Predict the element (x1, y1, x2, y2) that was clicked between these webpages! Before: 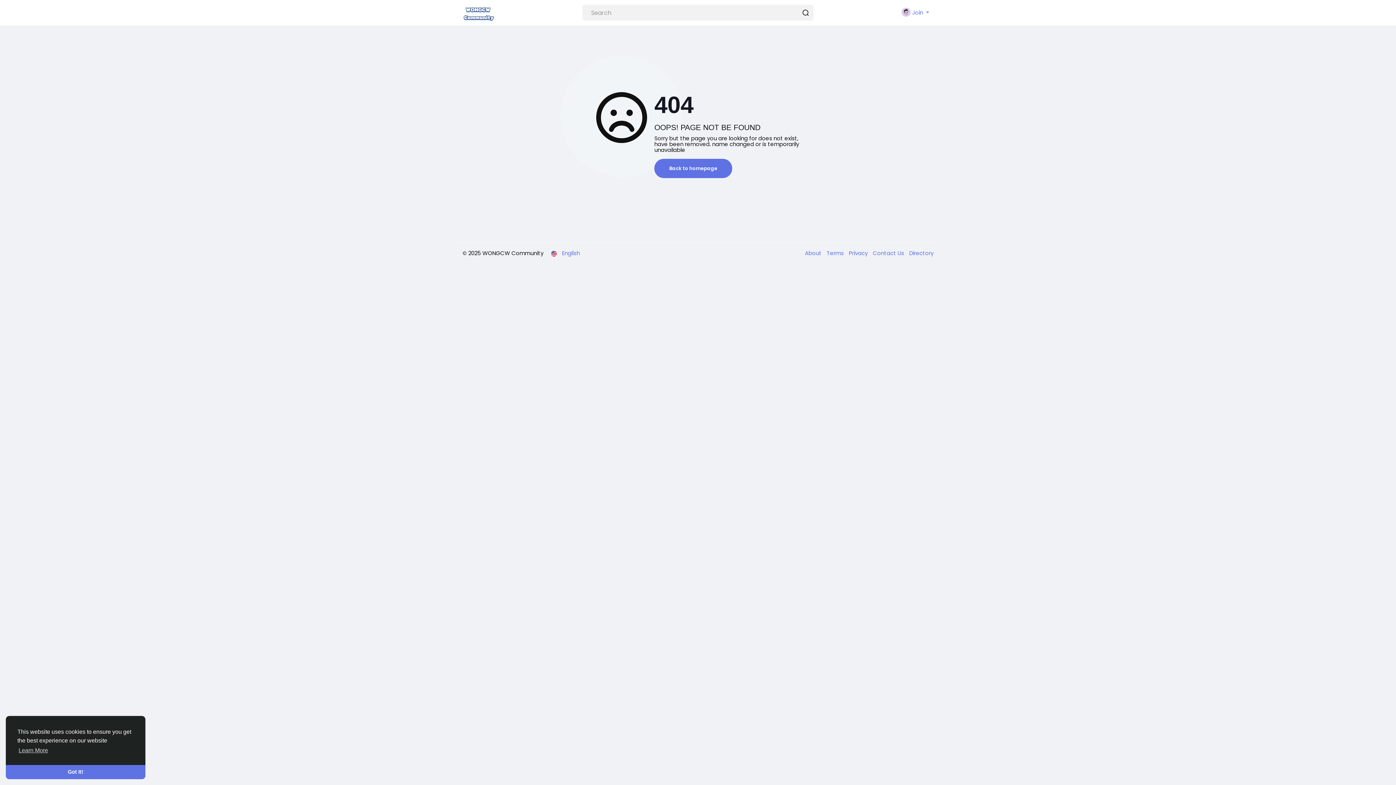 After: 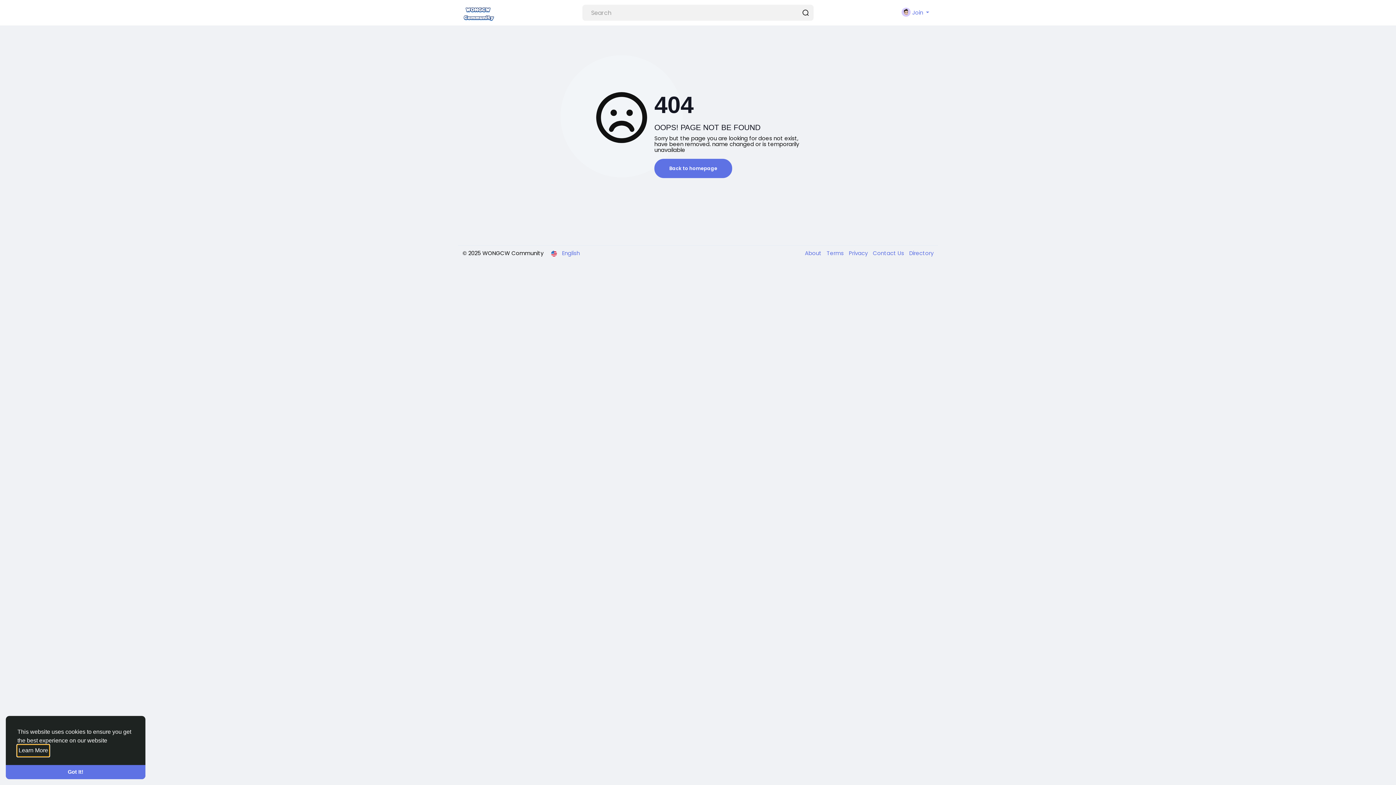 Action: bbox: (17, 745, 49, 756) label: learn more about cookies